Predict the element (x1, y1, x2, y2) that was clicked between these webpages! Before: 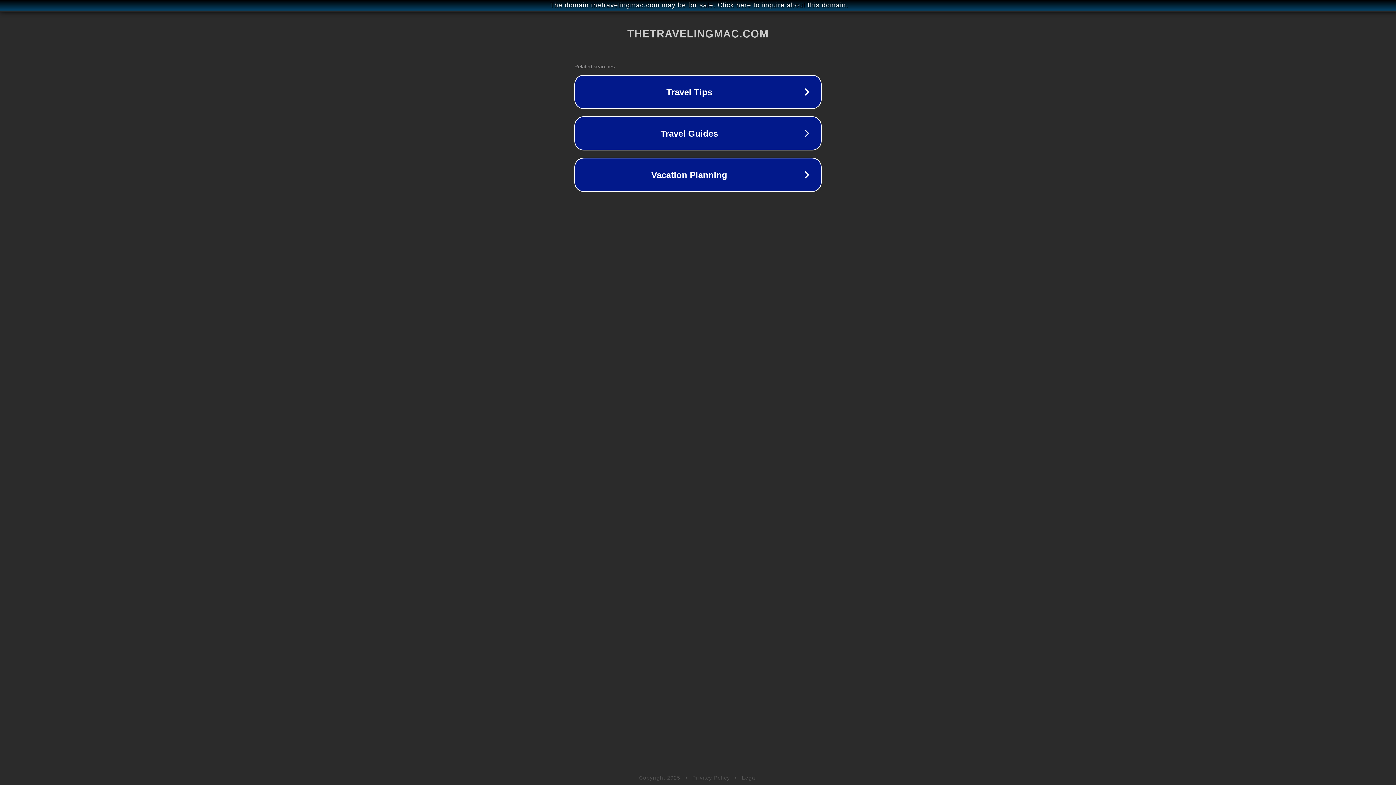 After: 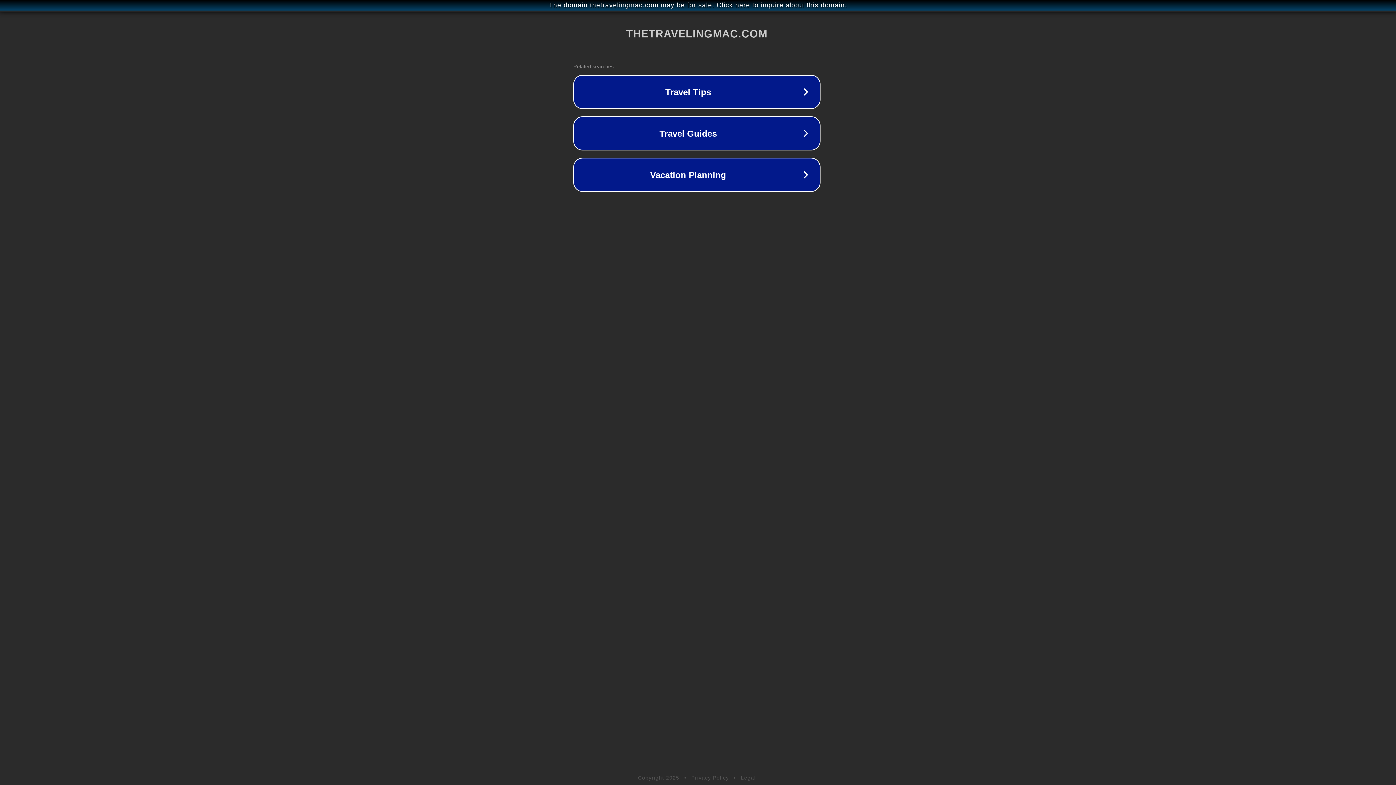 Action: label: The domain thetravelingmac.com may be for sale. Click here to inquire about this domain. bbox: (1, 1, 1397, 9)